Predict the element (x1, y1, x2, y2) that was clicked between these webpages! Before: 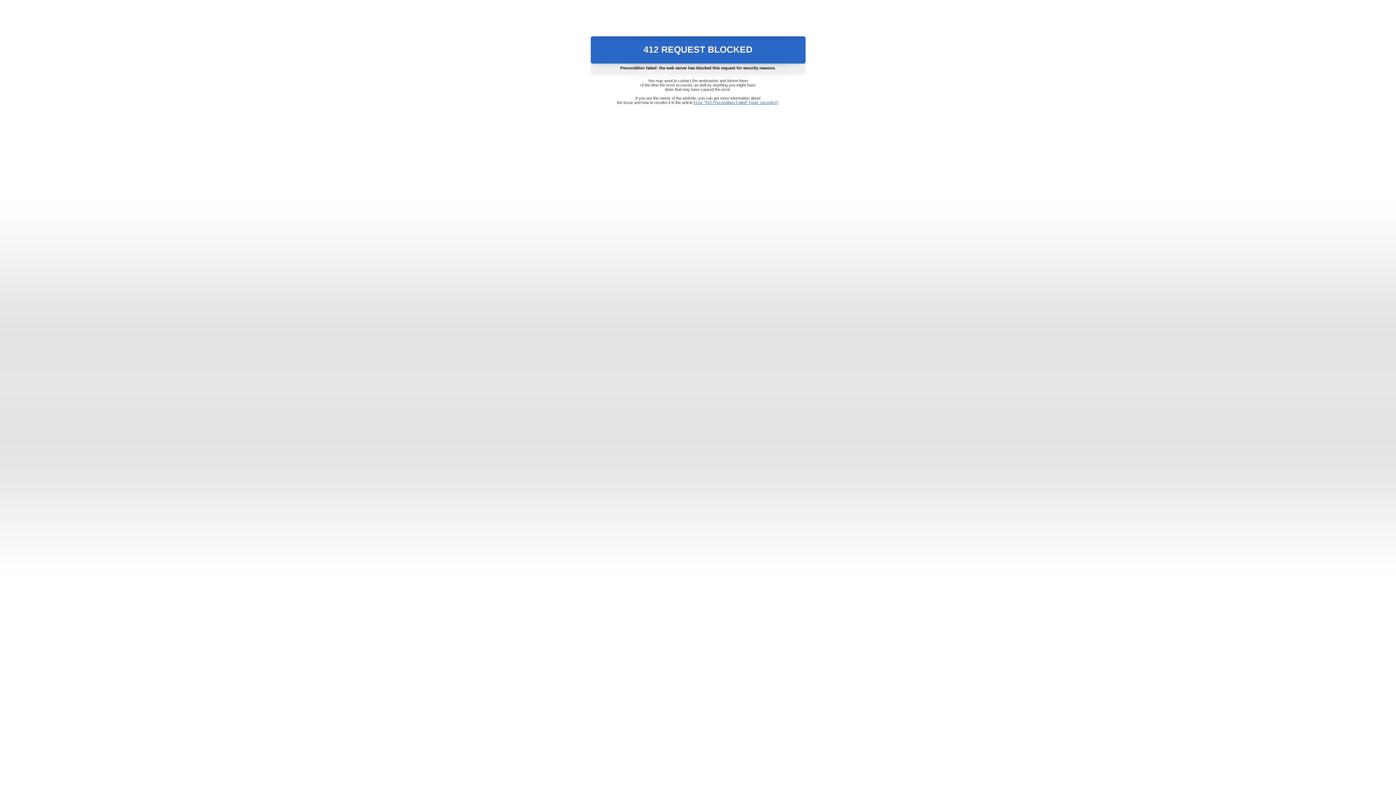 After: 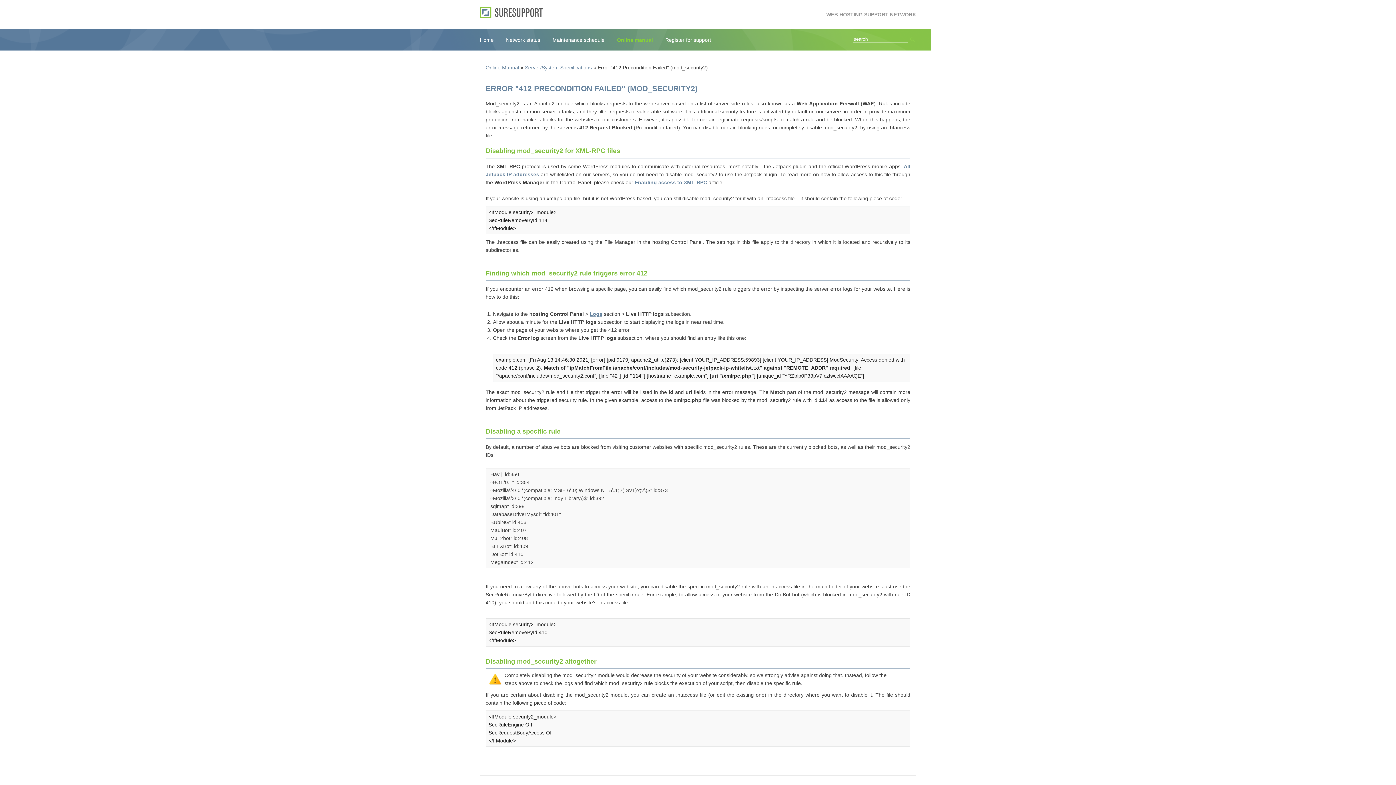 Action: label: Error "412 Precondition Failed" (mod_security2) bbox: (693, 100, 778, 104)